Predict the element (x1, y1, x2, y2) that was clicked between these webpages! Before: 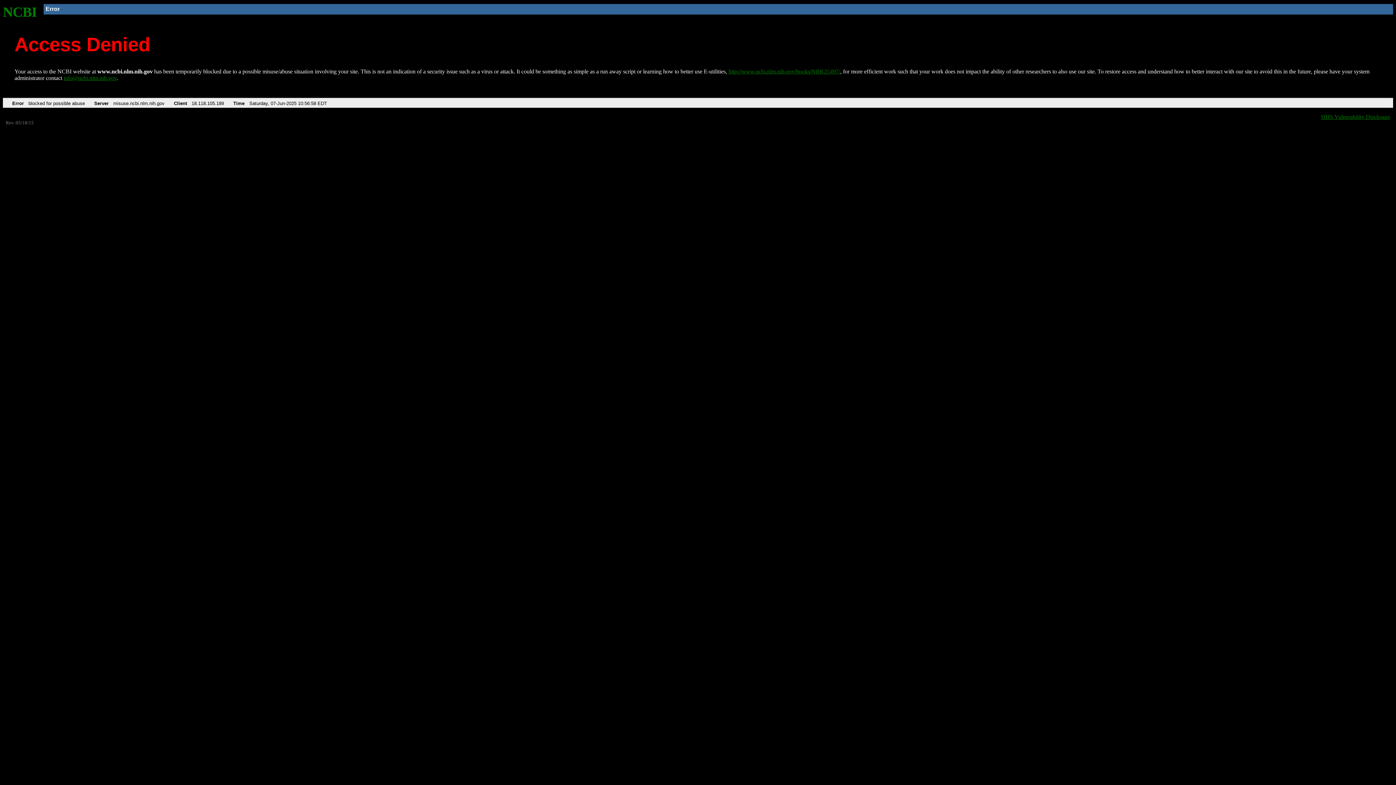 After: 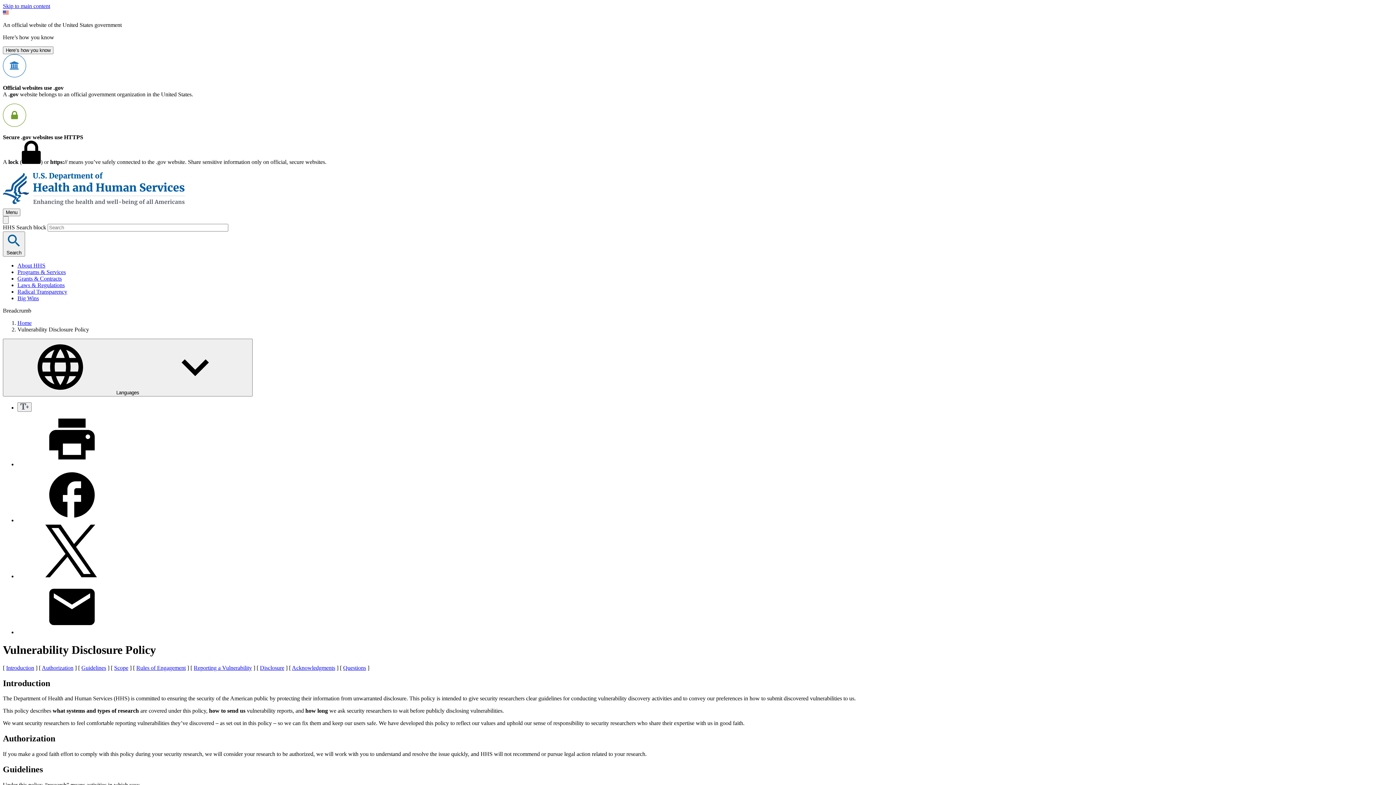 Action: bbox: (1321, 113, 1390, 119) label: HHS Vulnerability Disclosure